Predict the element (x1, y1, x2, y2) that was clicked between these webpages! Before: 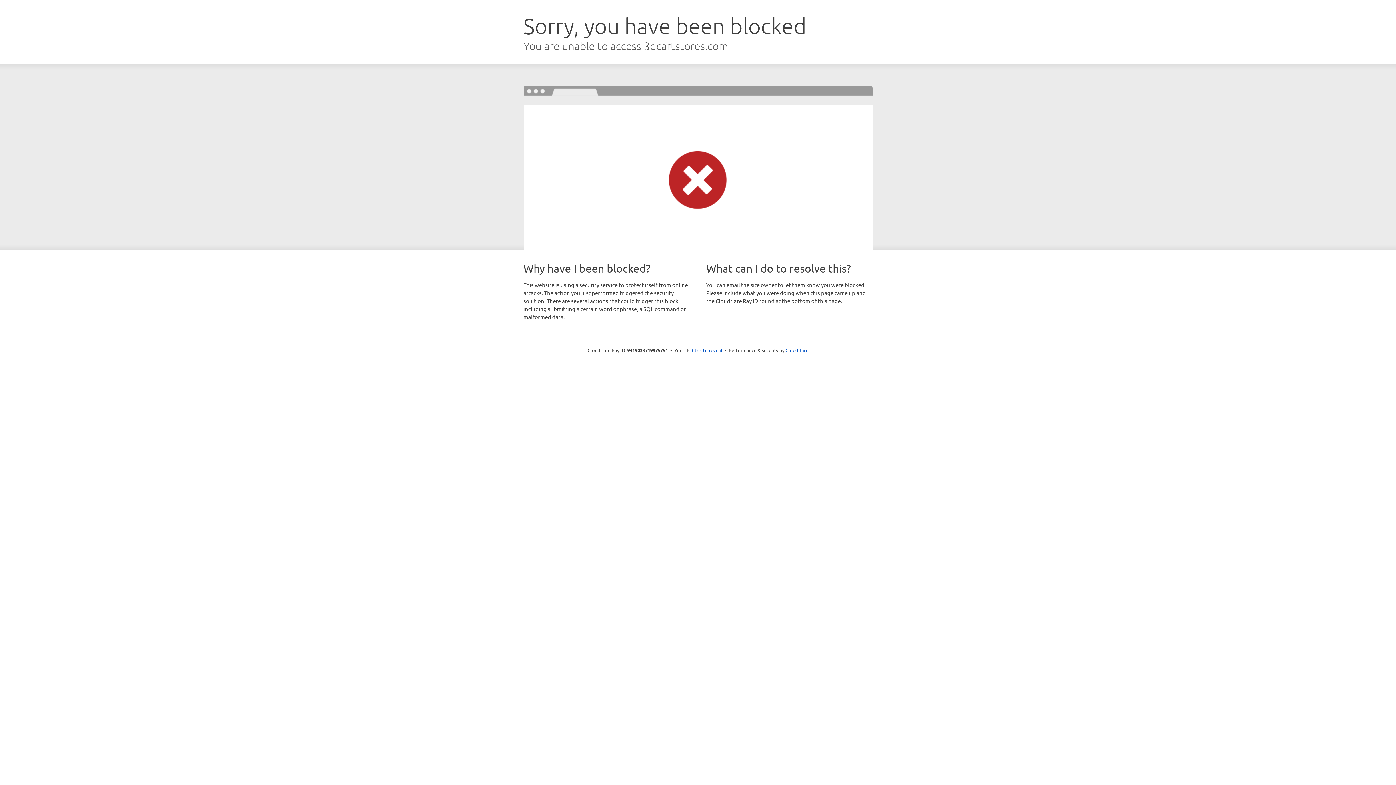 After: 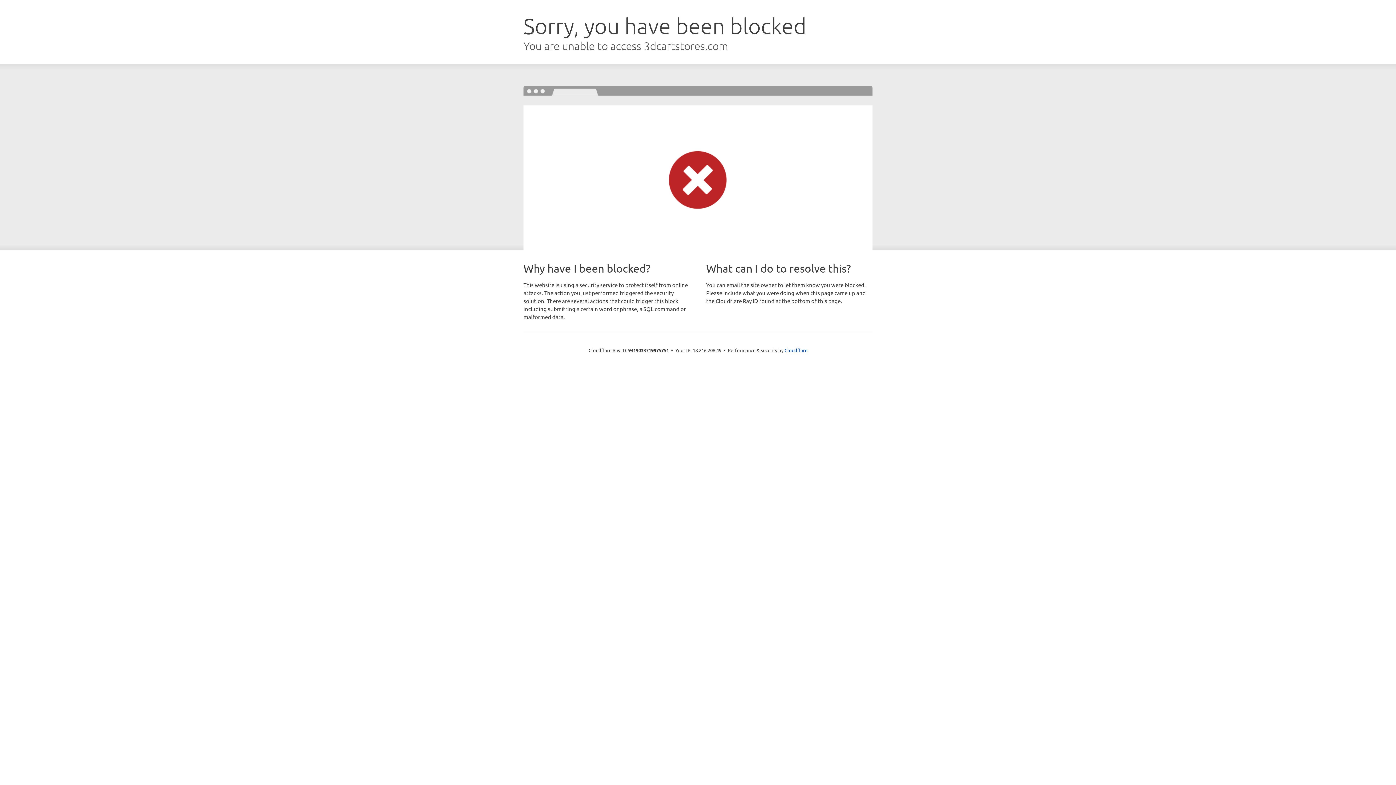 Action: label: Click to reveal bbox: (692, 346, 722, 353)